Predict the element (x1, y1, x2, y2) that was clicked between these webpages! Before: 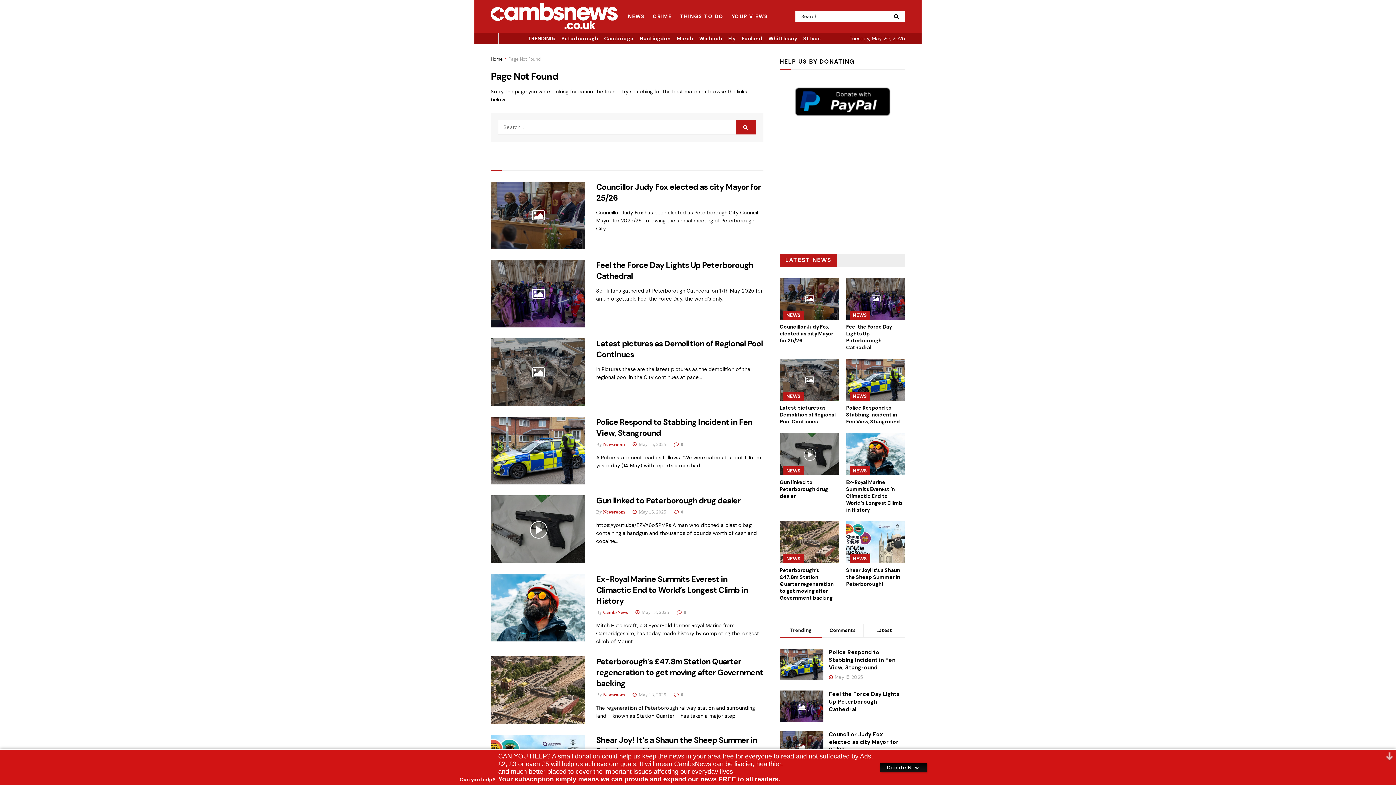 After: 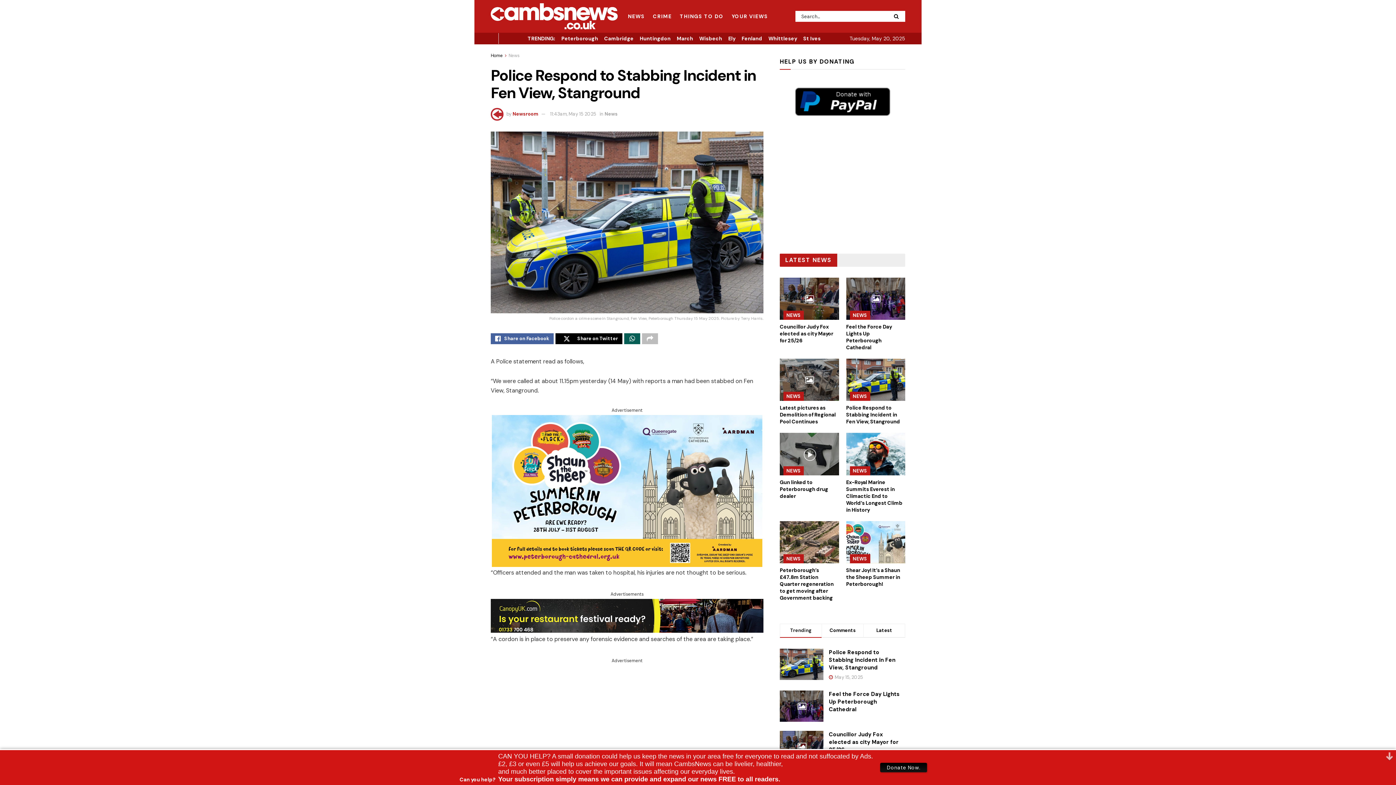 Action: label: Police Respond to Stabbing Incident in Fen View, Stanground bbox: (829, 649, 895, 671)